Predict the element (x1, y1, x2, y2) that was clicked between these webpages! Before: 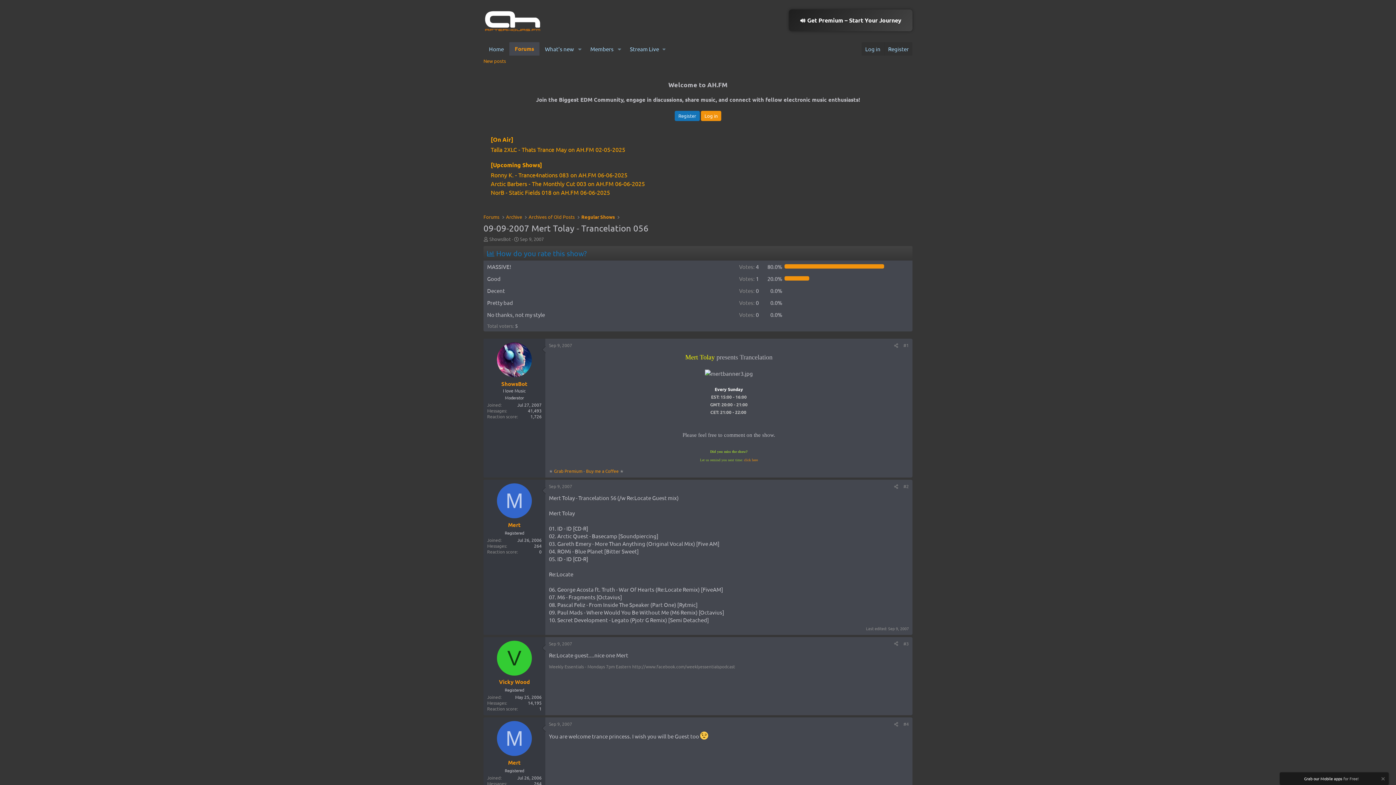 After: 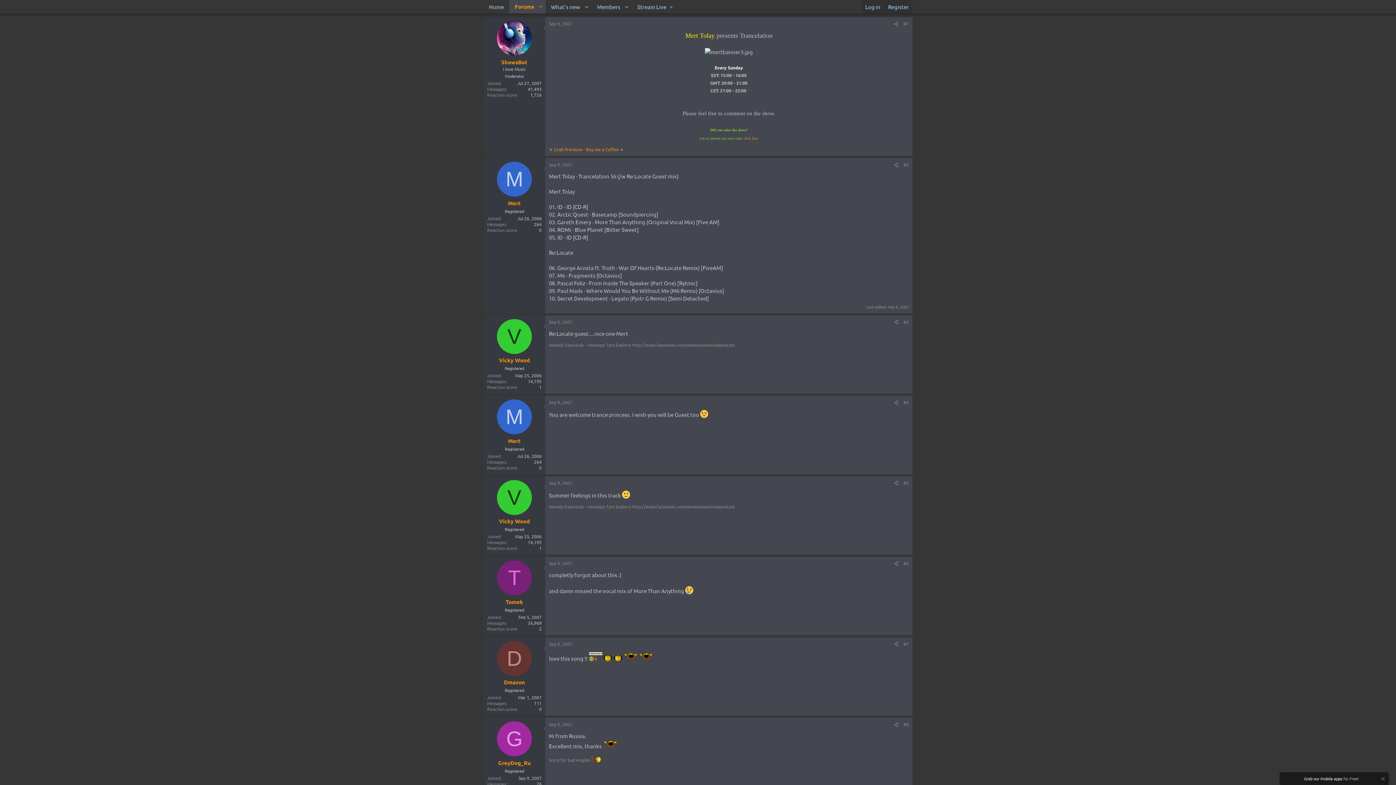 Action: bbox: (903, 342, 909, 348) label: #1